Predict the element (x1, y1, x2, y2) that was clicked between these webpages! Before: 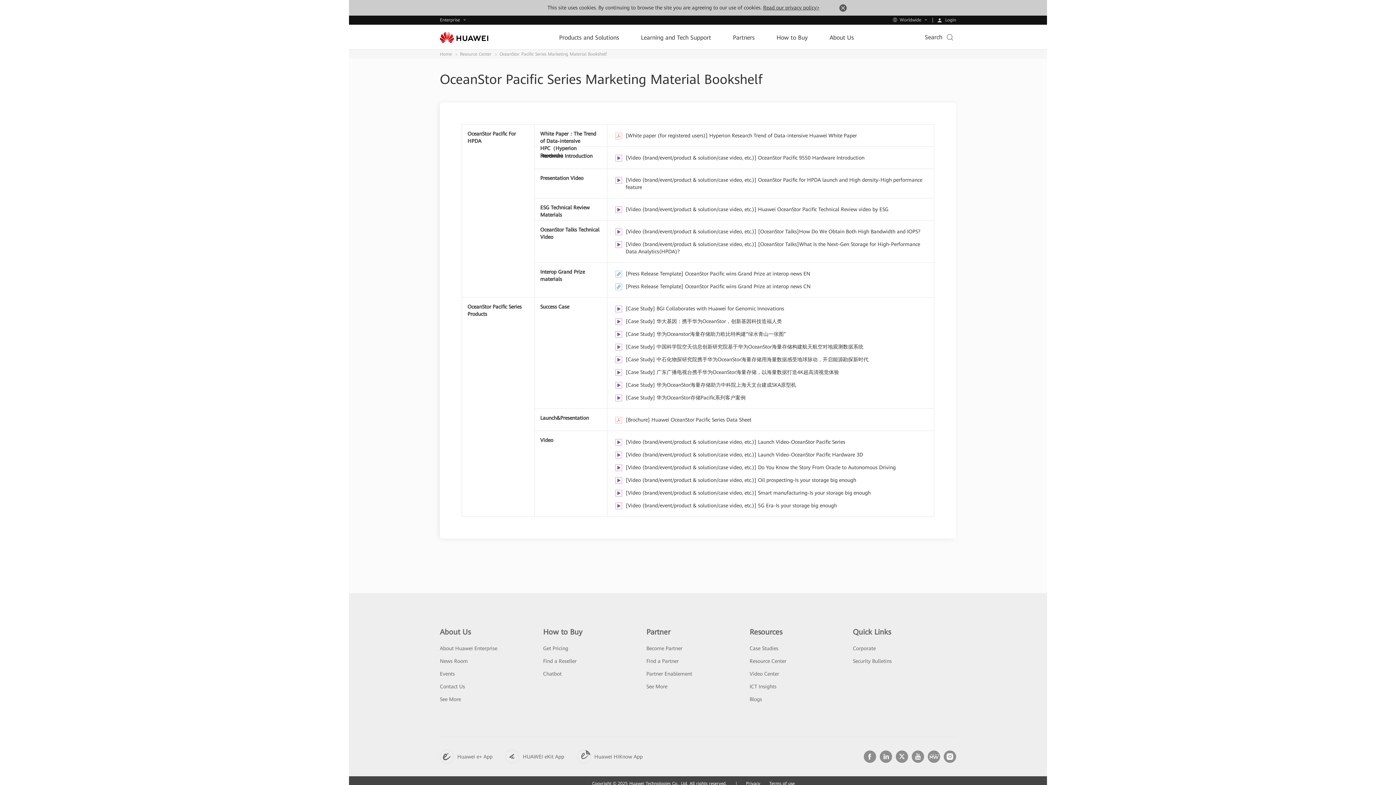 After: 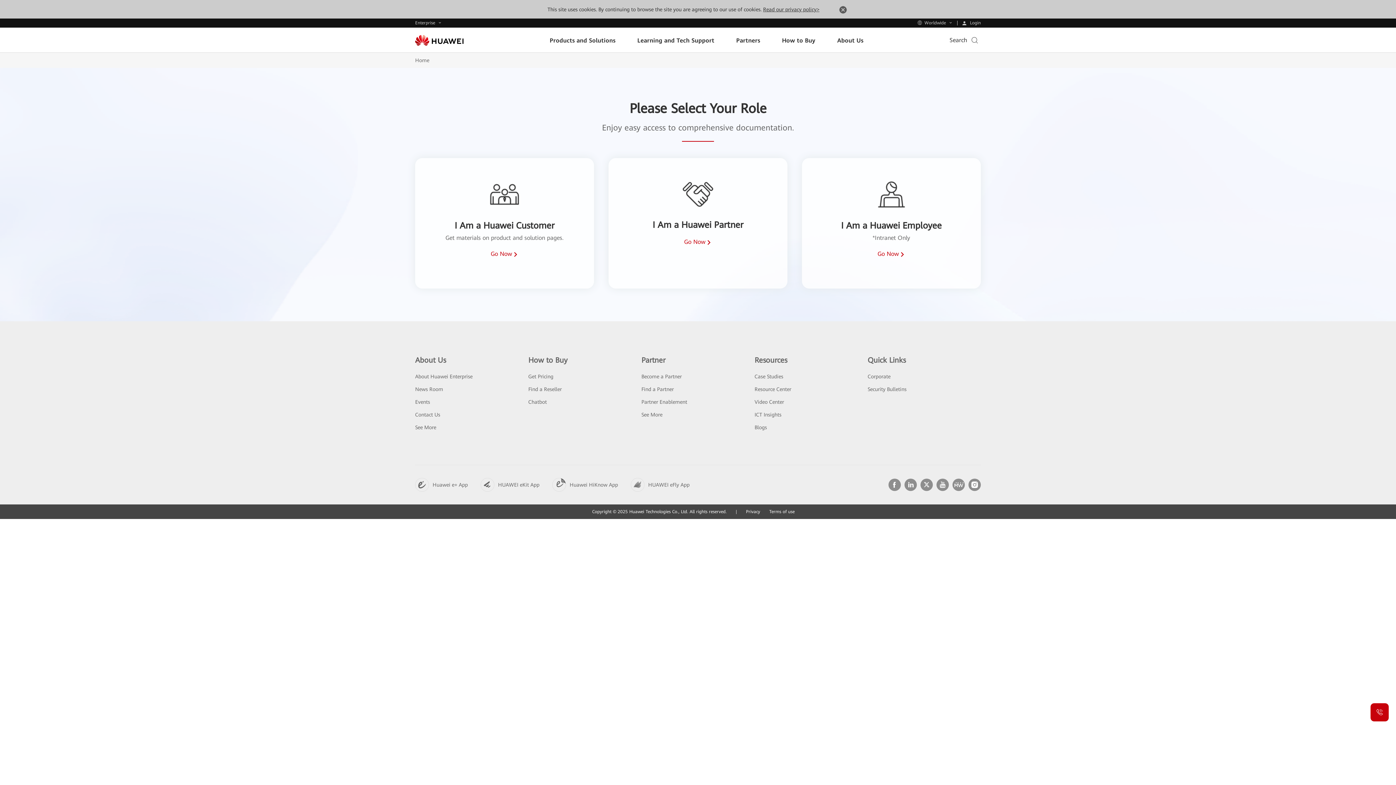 Action: label: Resource Center bbox: (460, 49, 499, 58)